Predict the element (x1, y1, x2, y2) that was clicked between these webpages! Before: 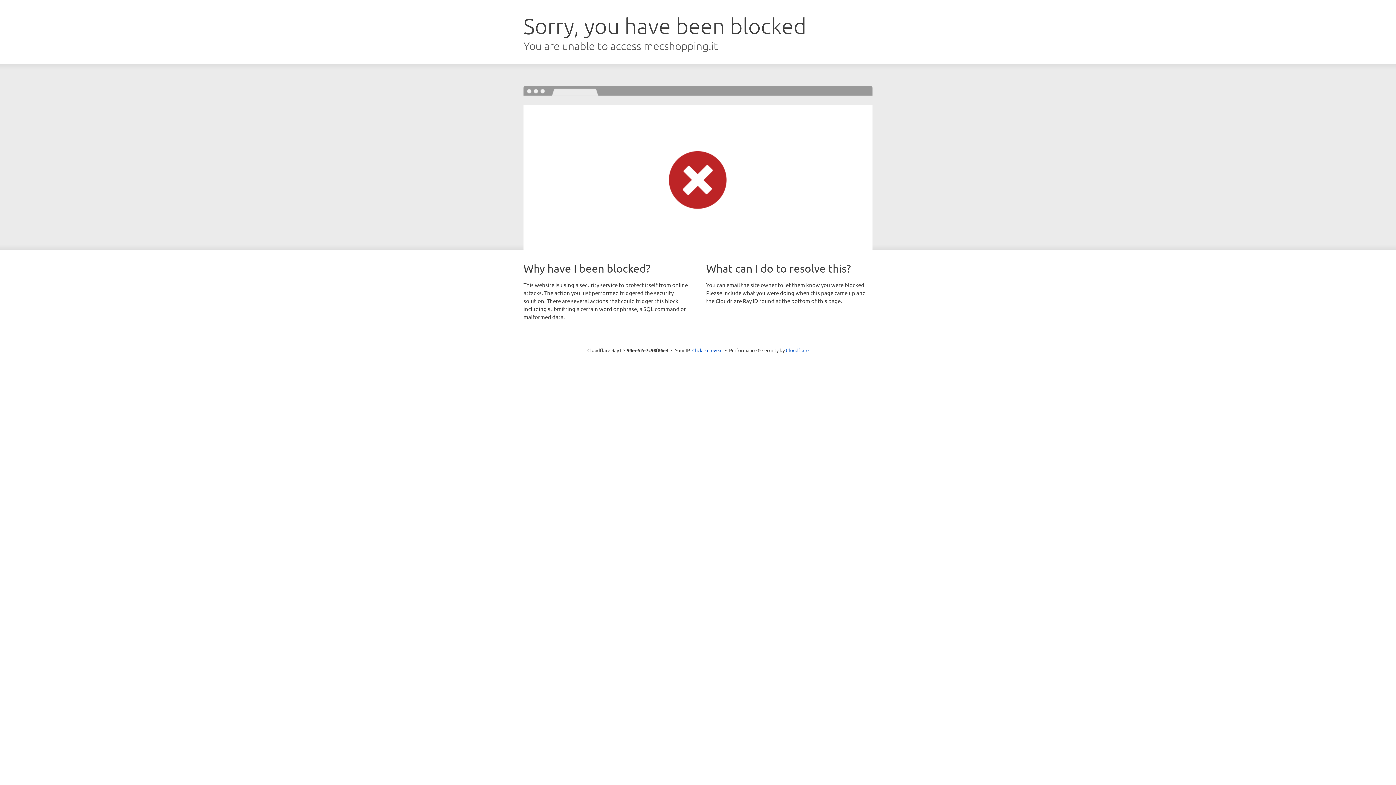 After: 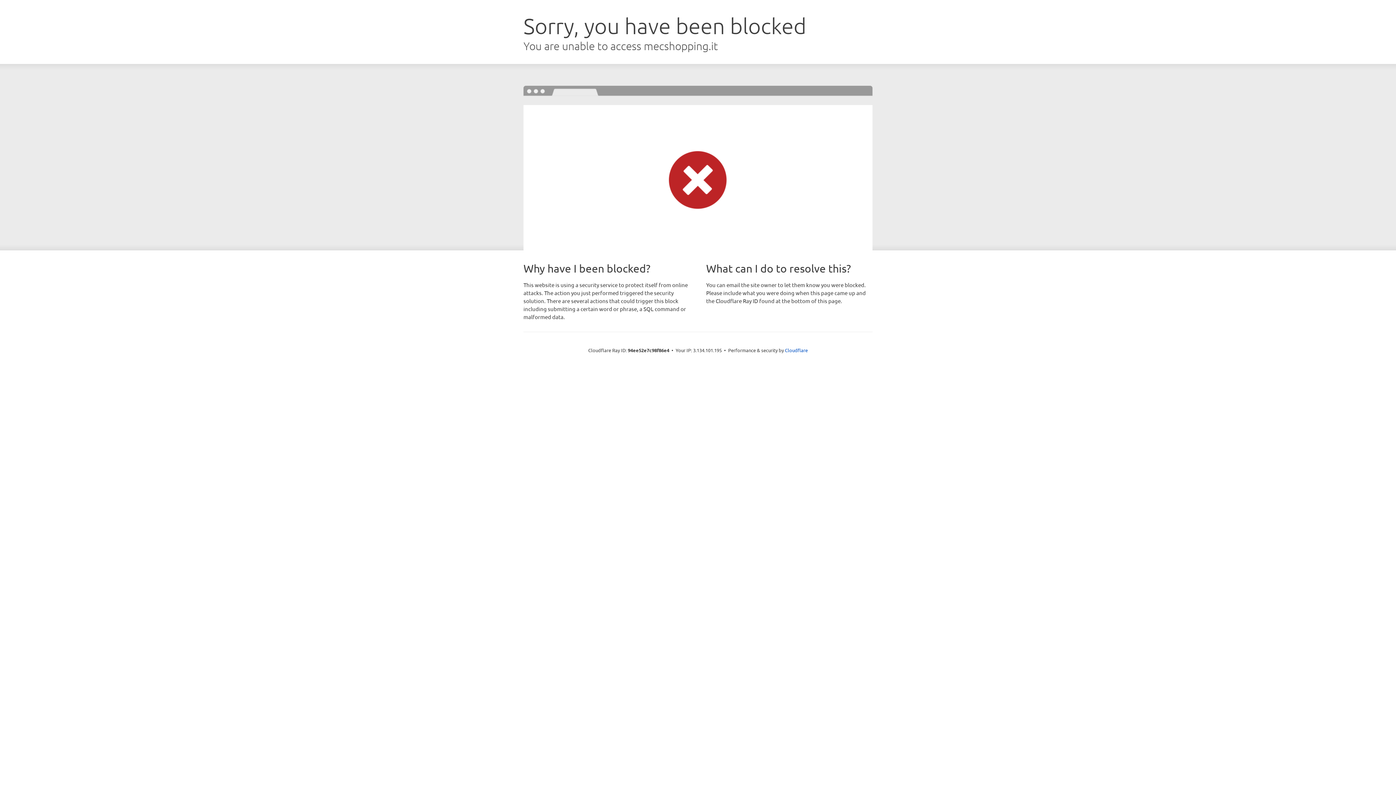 Action: label: Click to reveal bbox: (692, 346, 722, 353)